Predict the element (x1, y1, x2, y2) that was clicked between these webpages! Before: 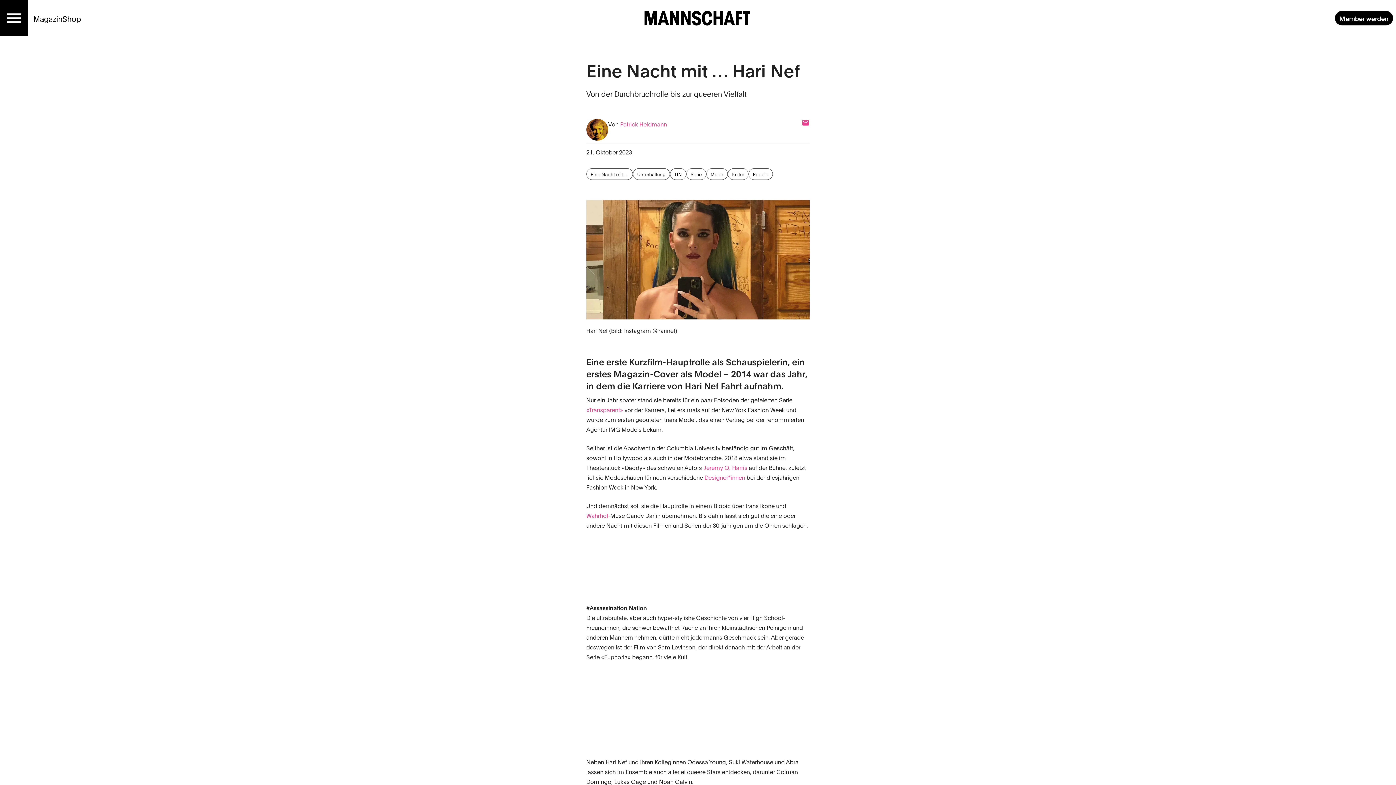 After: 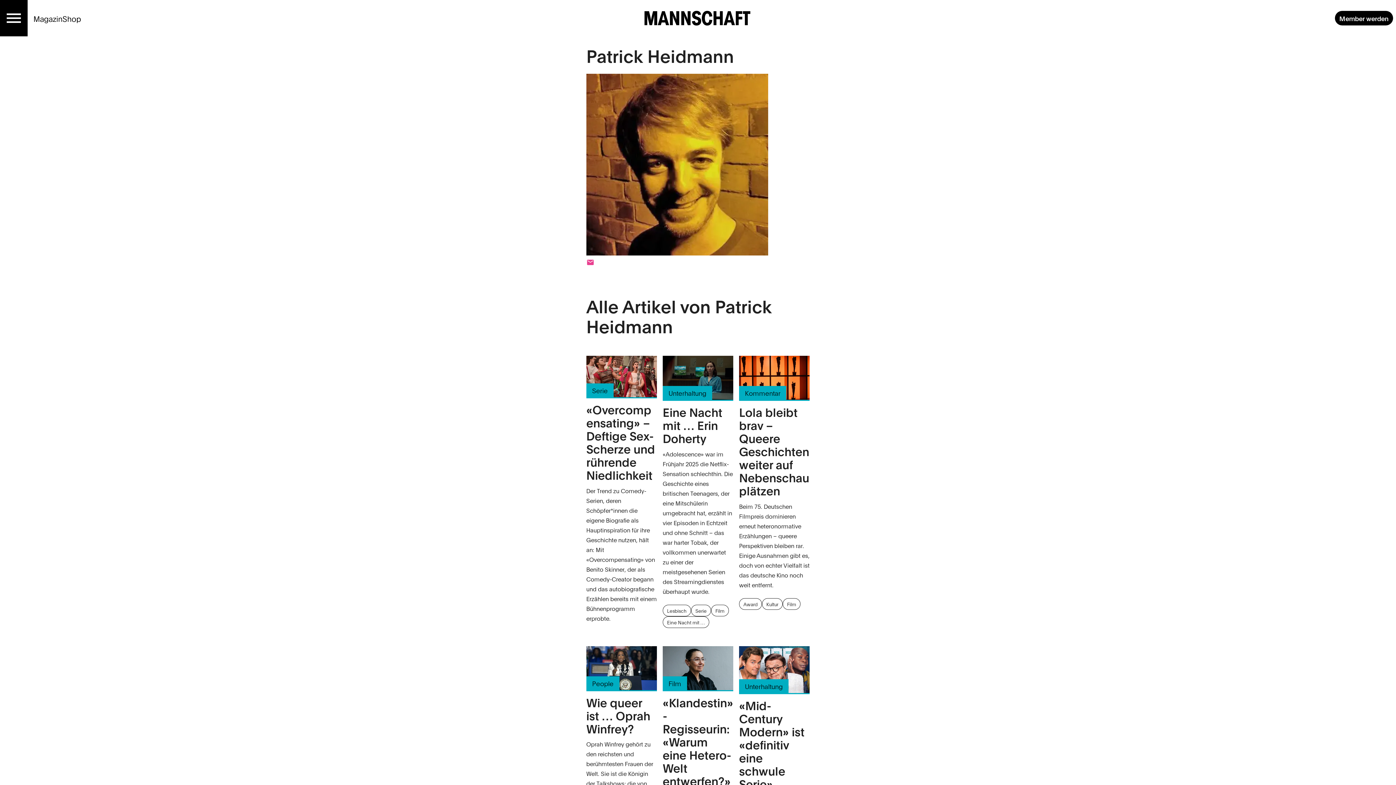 Action: bbox: (620, 120, 667, 127) label: Patrick Heidmann